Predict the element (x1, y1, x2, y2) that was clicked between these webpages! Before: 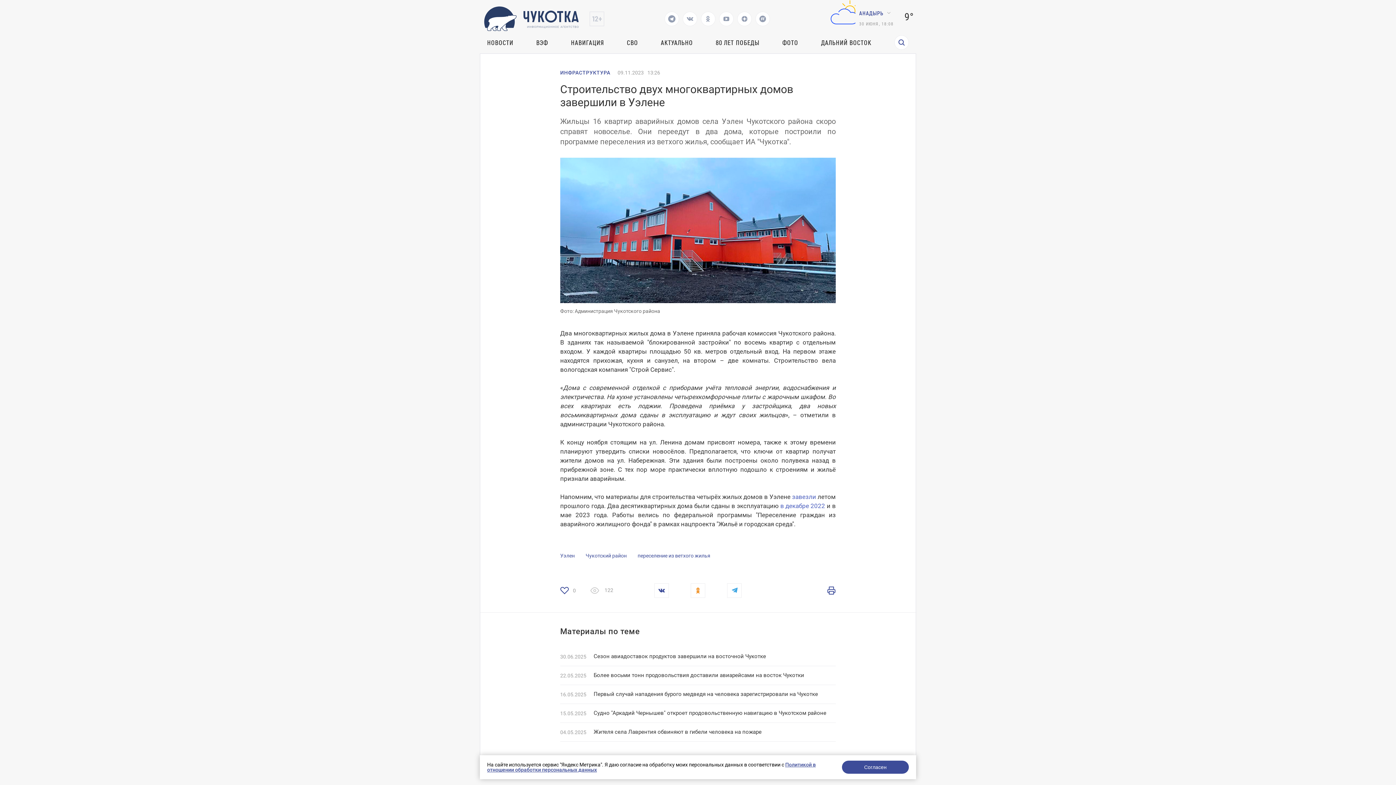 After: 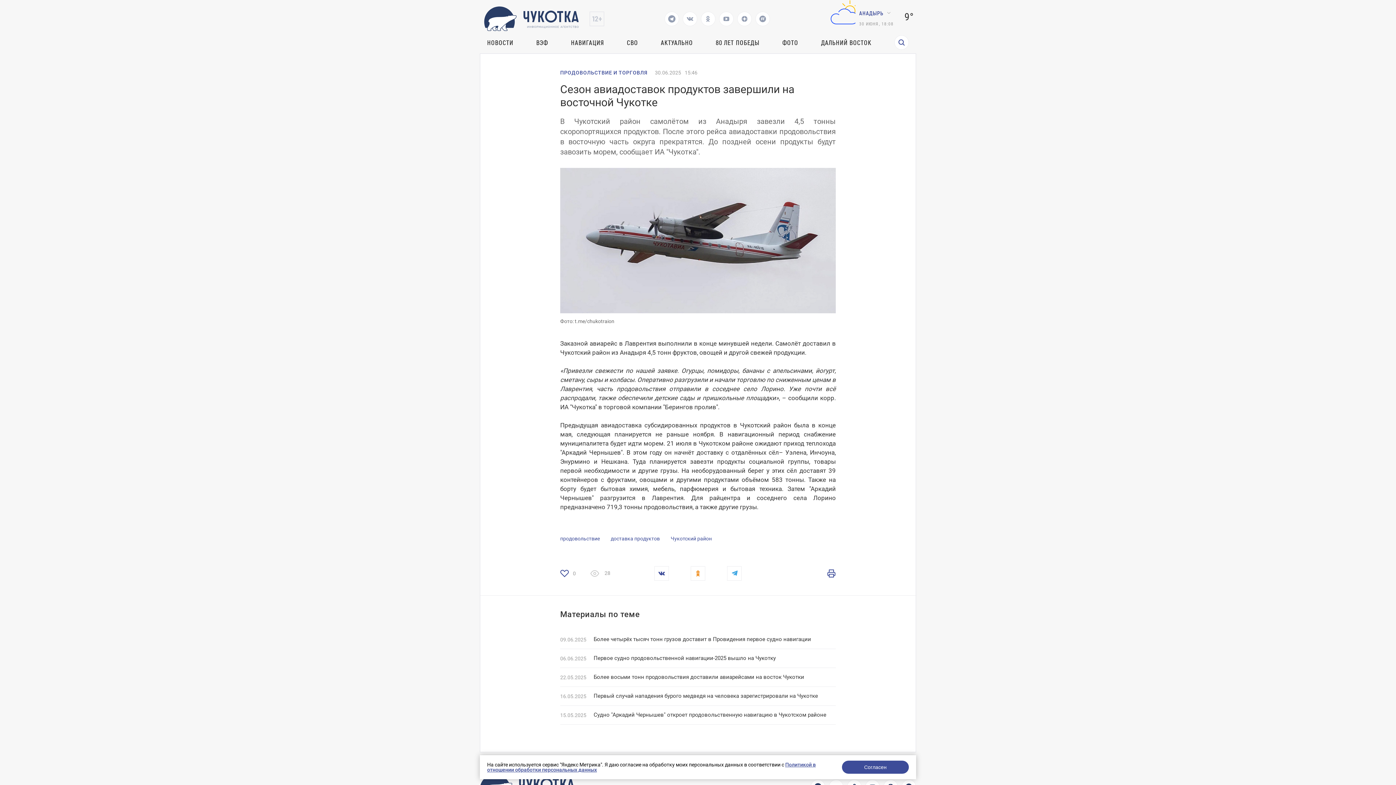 Action: bbox: (560, 647, 836, 666) label: 30.06.2025

Сезон авиадоставок продуктов завершили на восточной Чукотке